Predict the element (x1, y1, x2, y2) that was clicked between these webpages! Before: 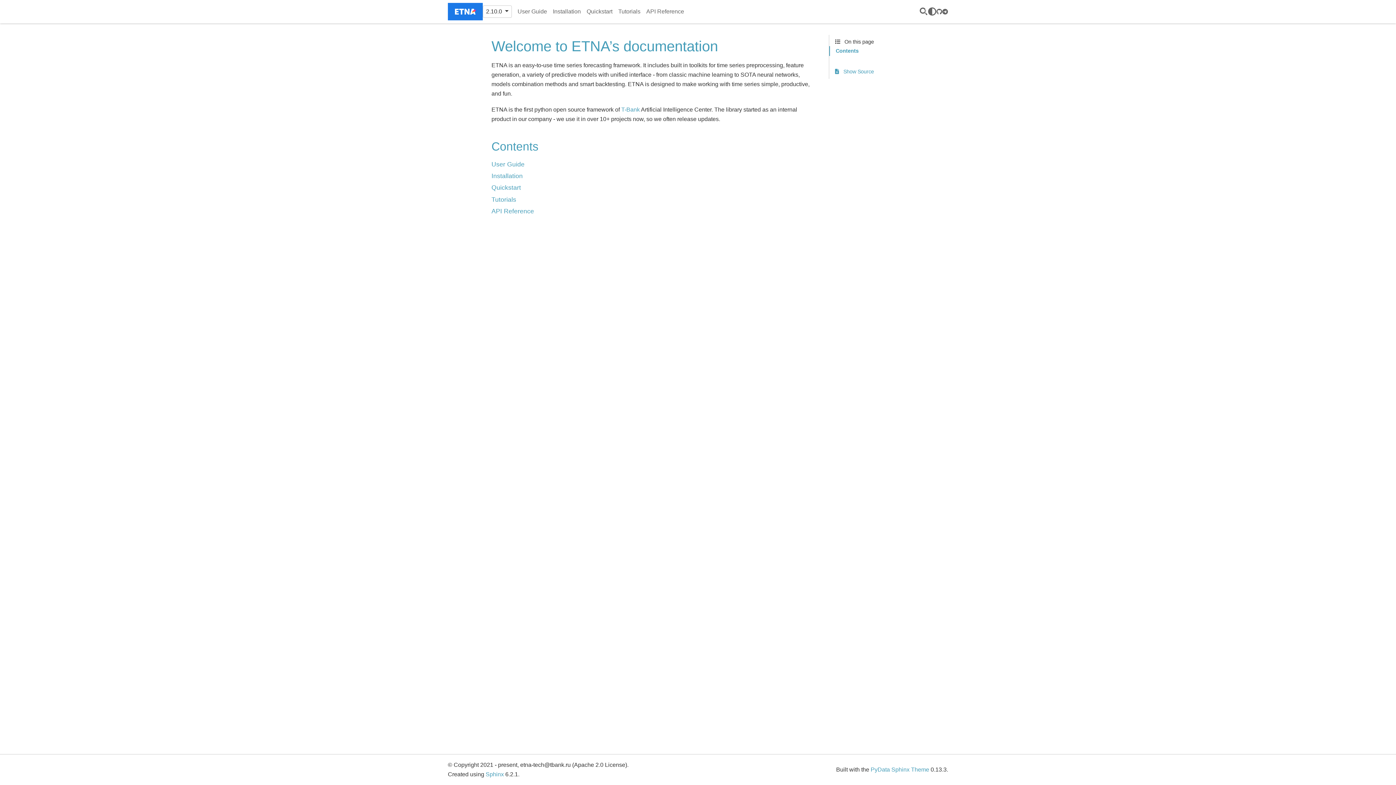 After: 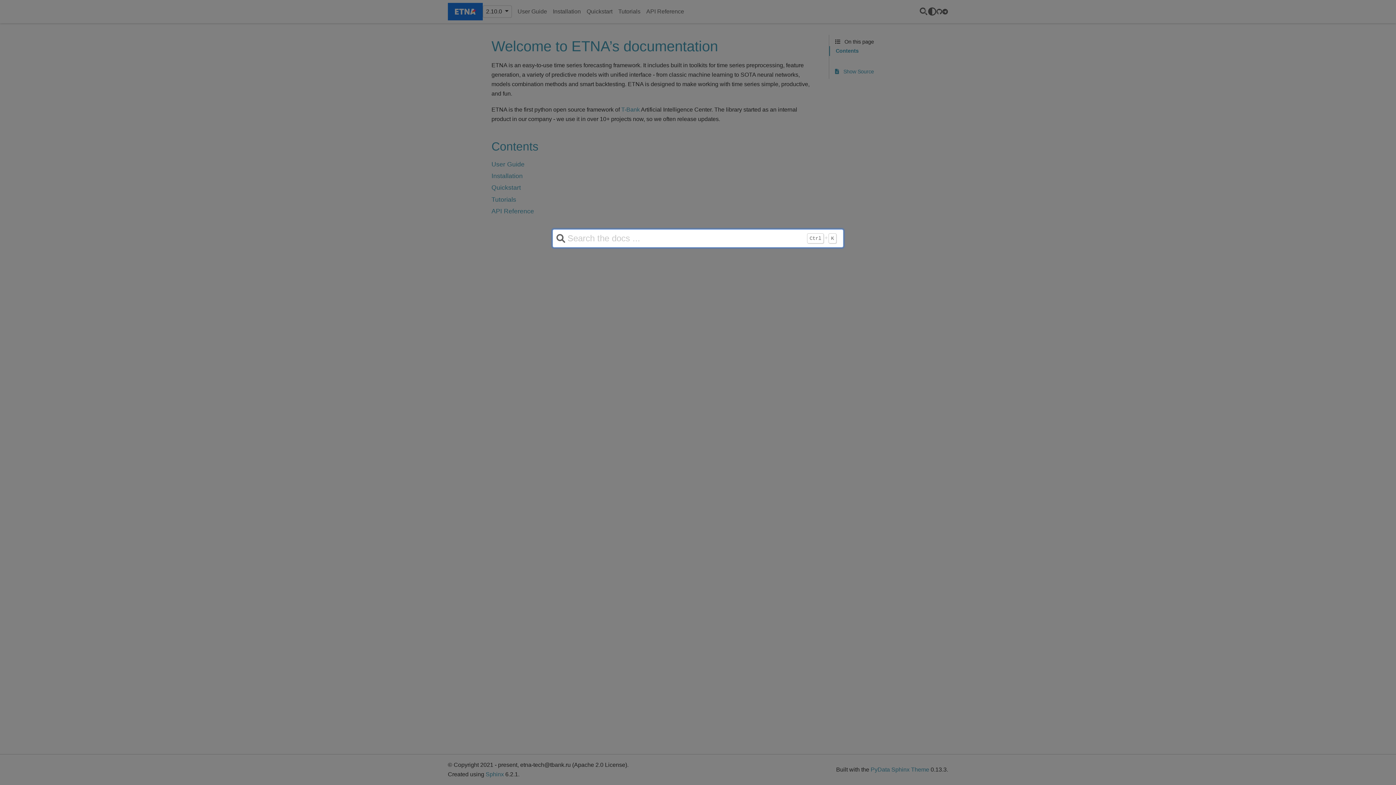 Action: label: Search bbox: (919, 7, 928, 15)